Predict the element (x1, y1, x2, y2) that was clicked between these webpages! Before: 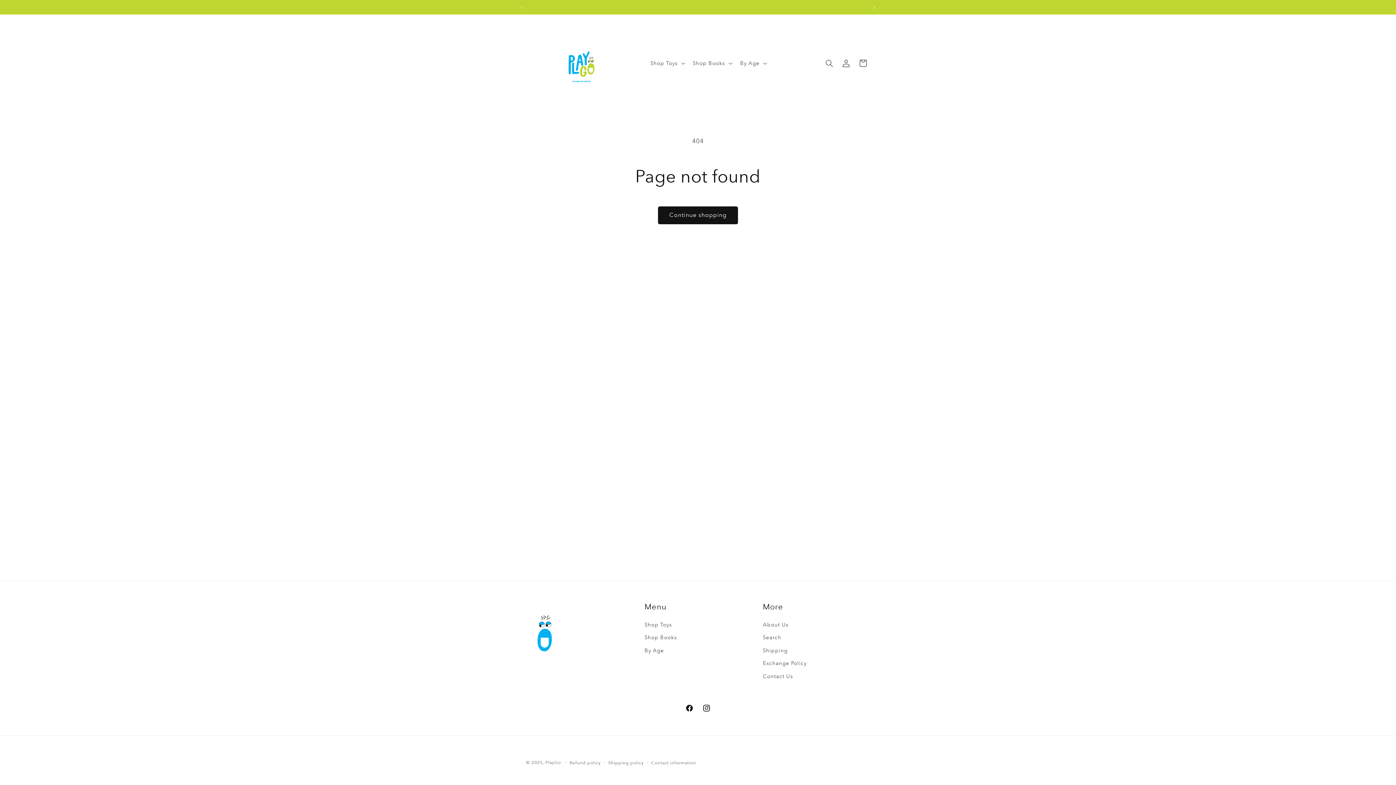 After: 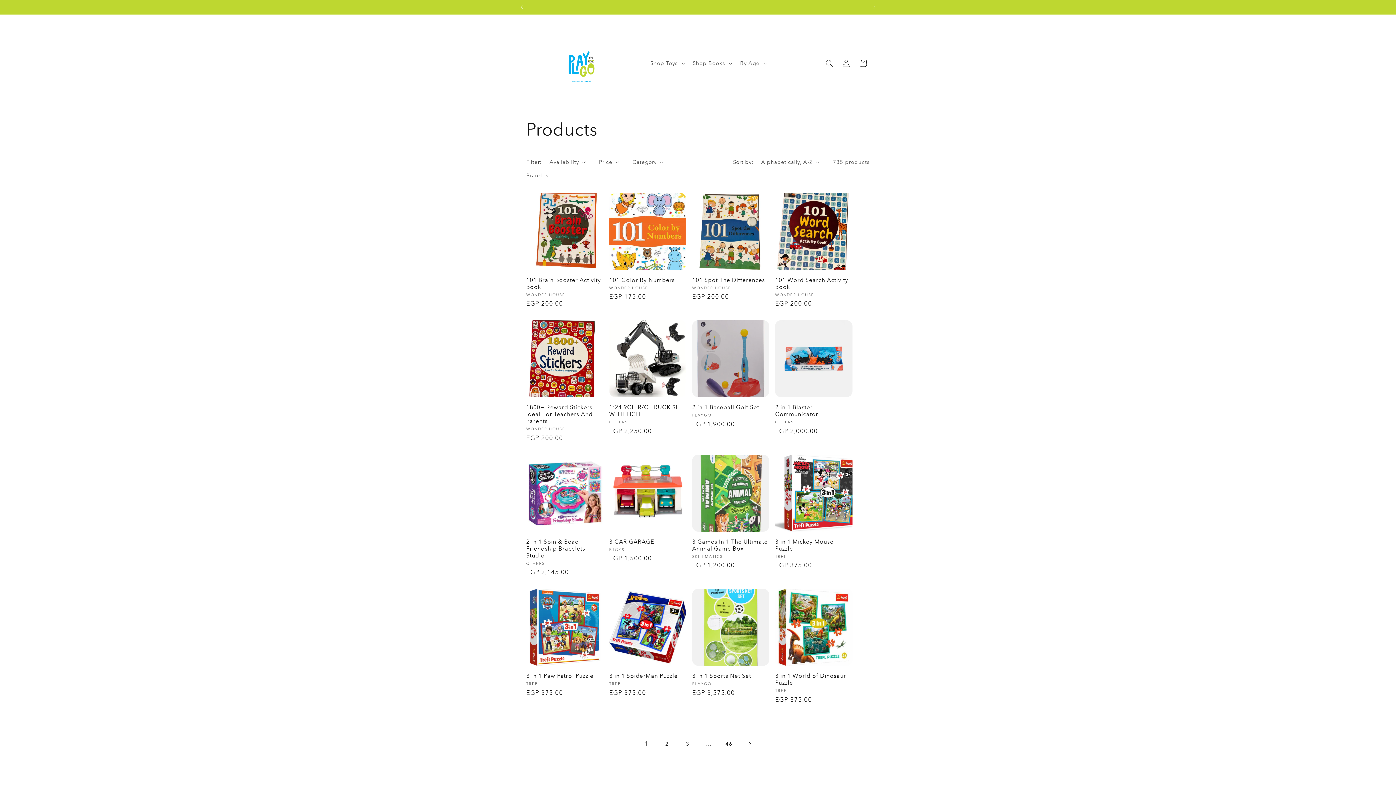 Action: bbox: (658, 206, 738, 224) label: Continue shopping